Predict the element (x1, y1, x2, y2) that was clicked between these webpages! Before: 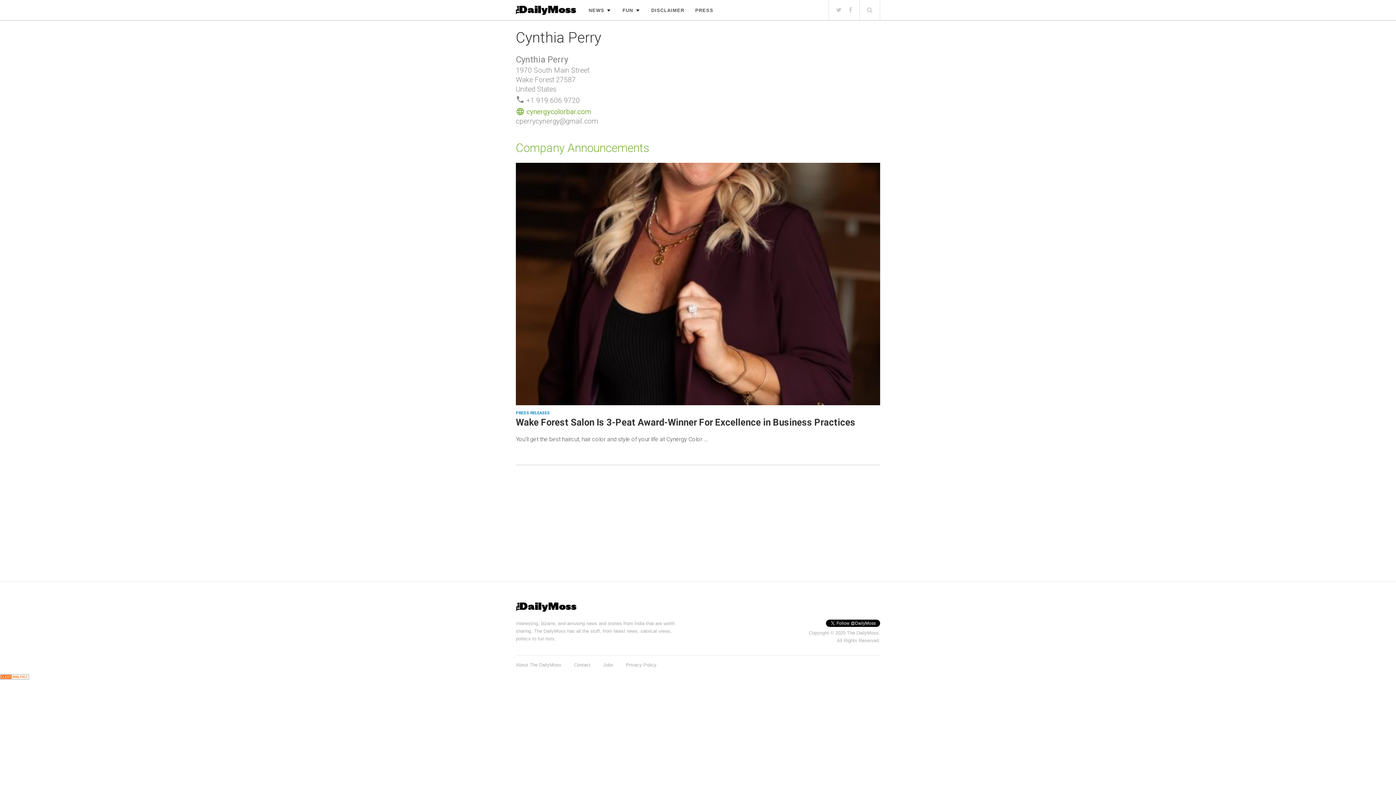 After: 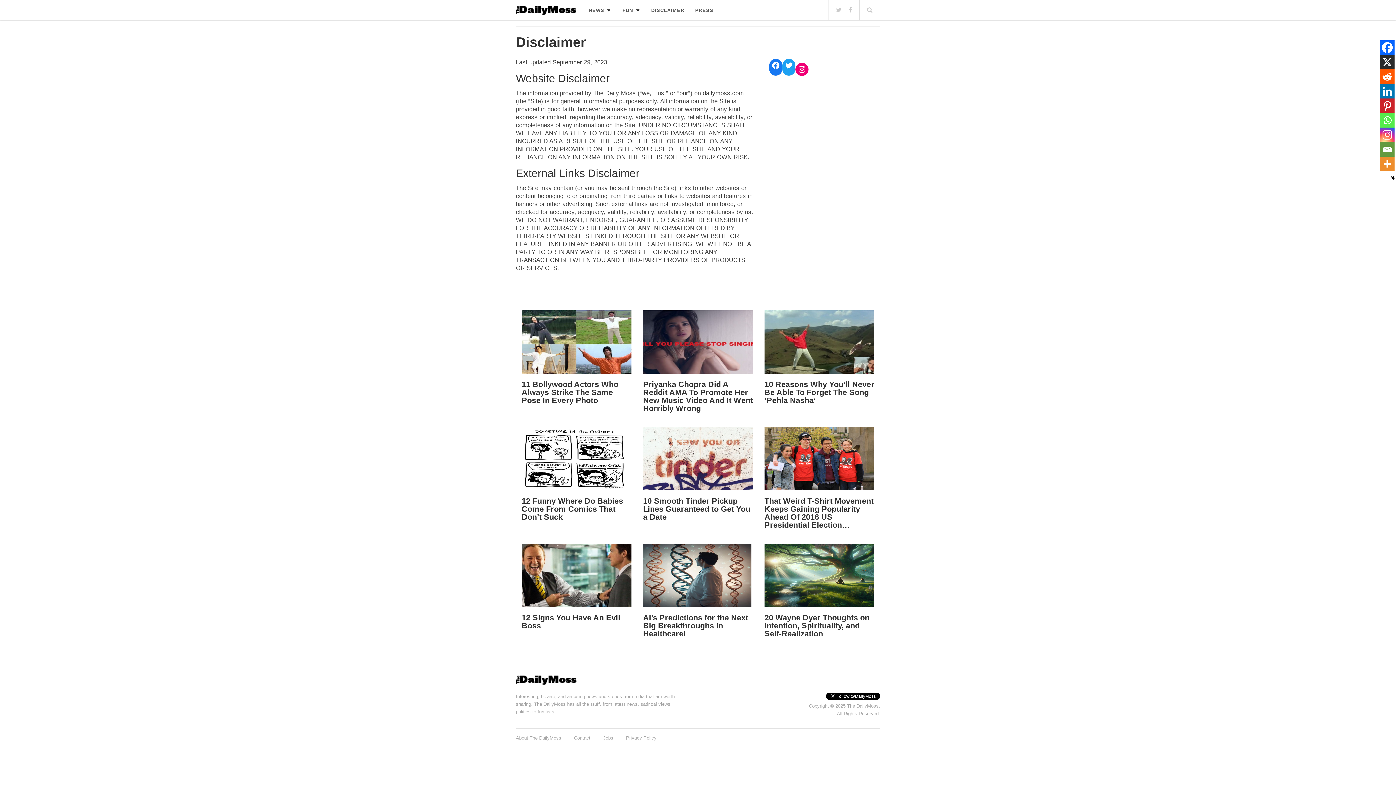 Action: bbox: (651, 5, 684, 14) label: DISCLAIMER